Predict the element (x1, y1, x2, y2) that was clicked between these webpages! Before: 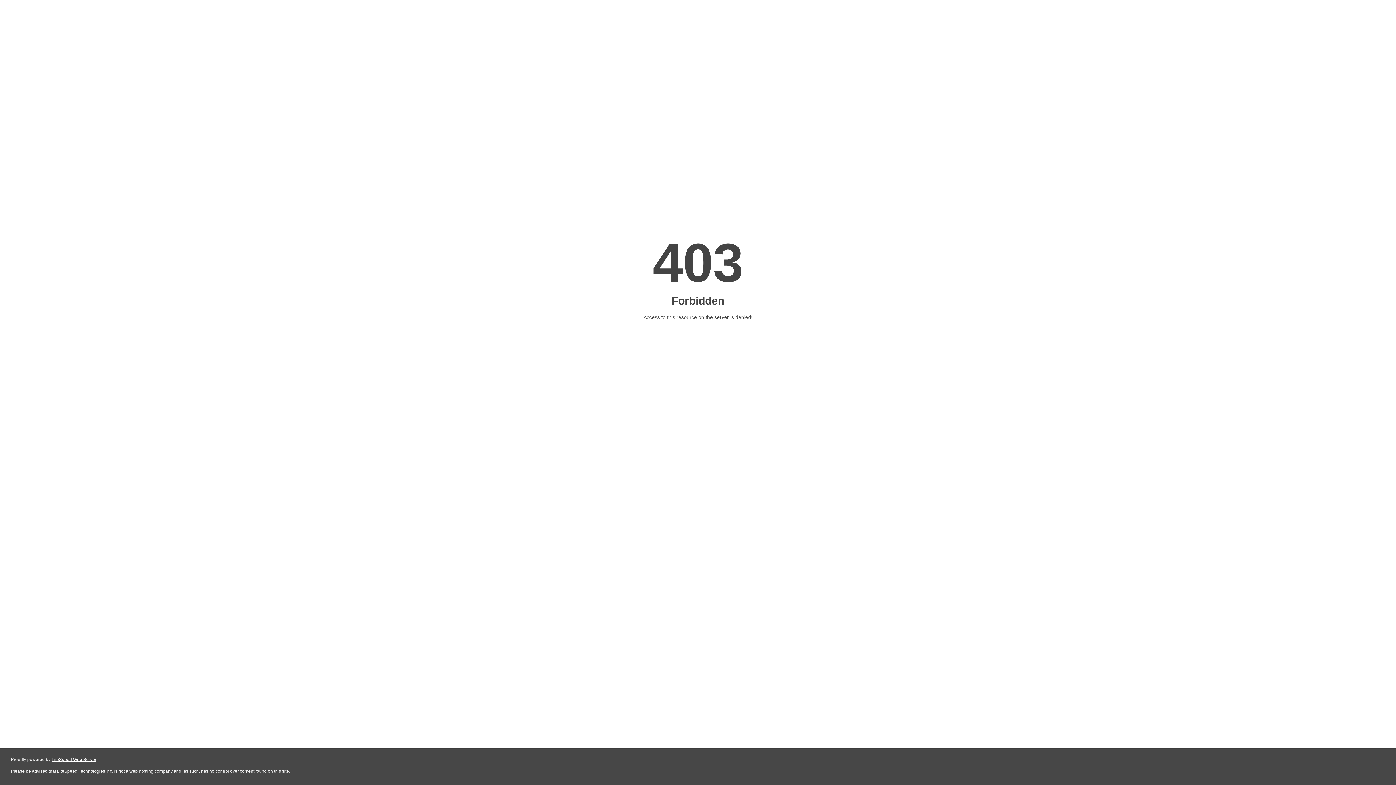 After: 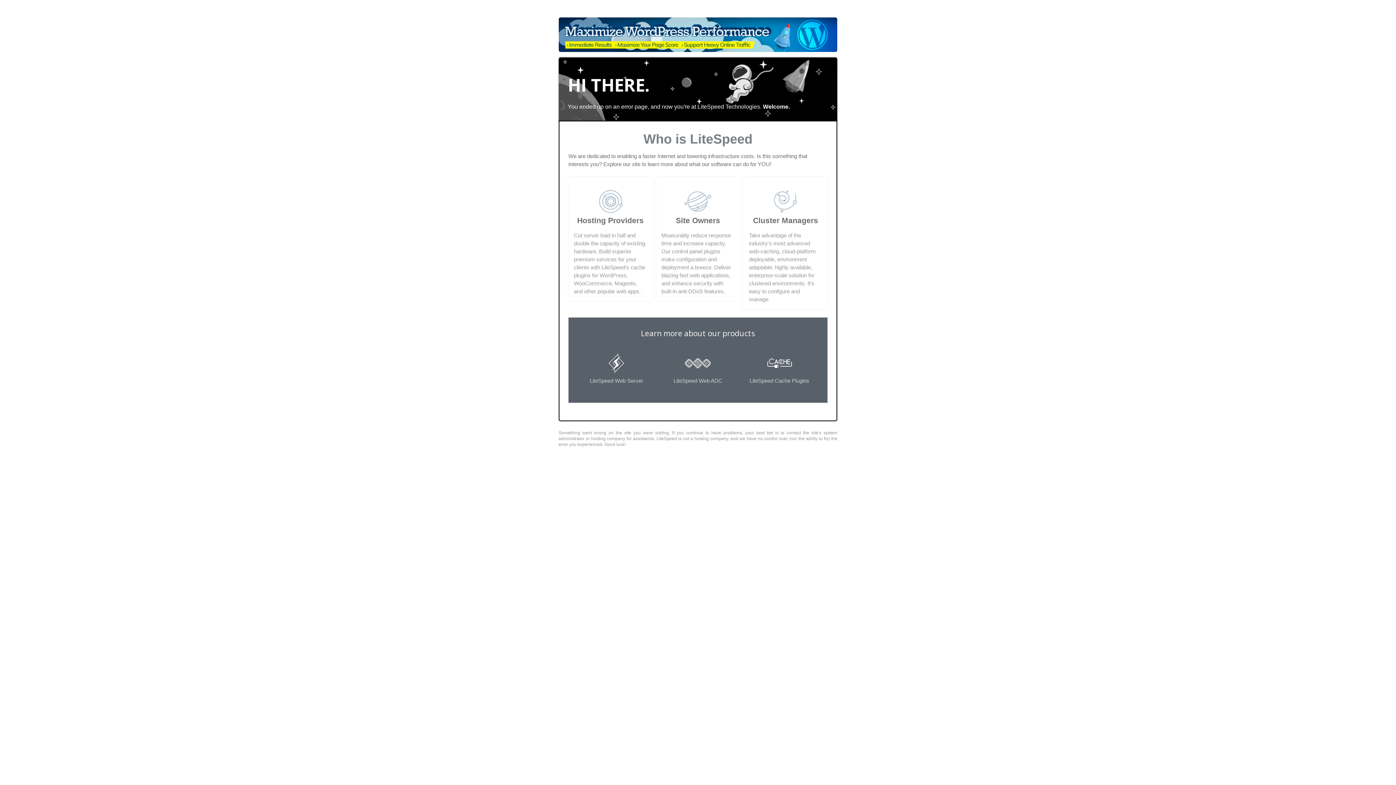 Action: bbox: (51, 757, 96, 762) label: LiteSpeed Web Server